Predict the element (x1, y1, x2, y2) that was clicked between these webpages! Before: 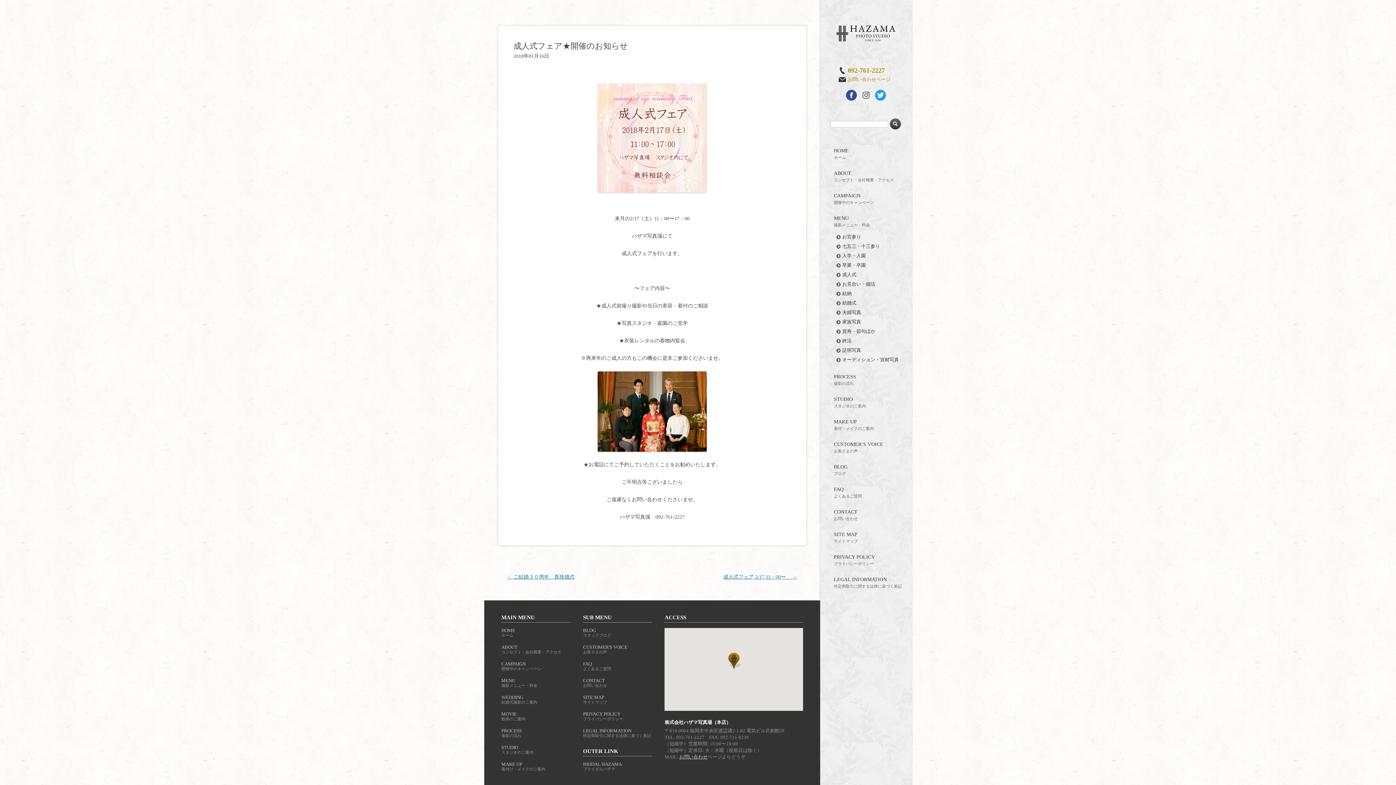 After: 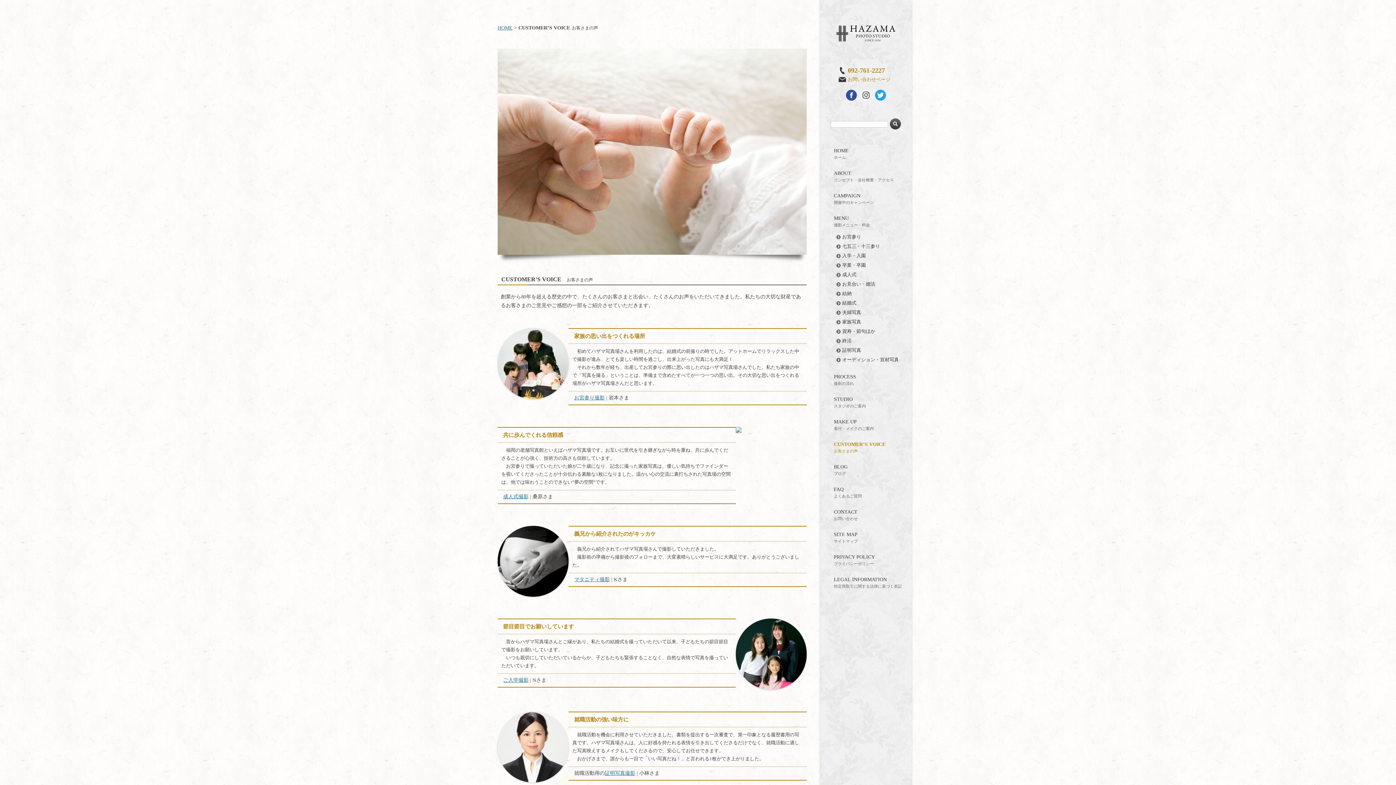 Action: label: CUSTOMER'S VOICE
お客さまの声 bbox: (583, 644, 627, 655)